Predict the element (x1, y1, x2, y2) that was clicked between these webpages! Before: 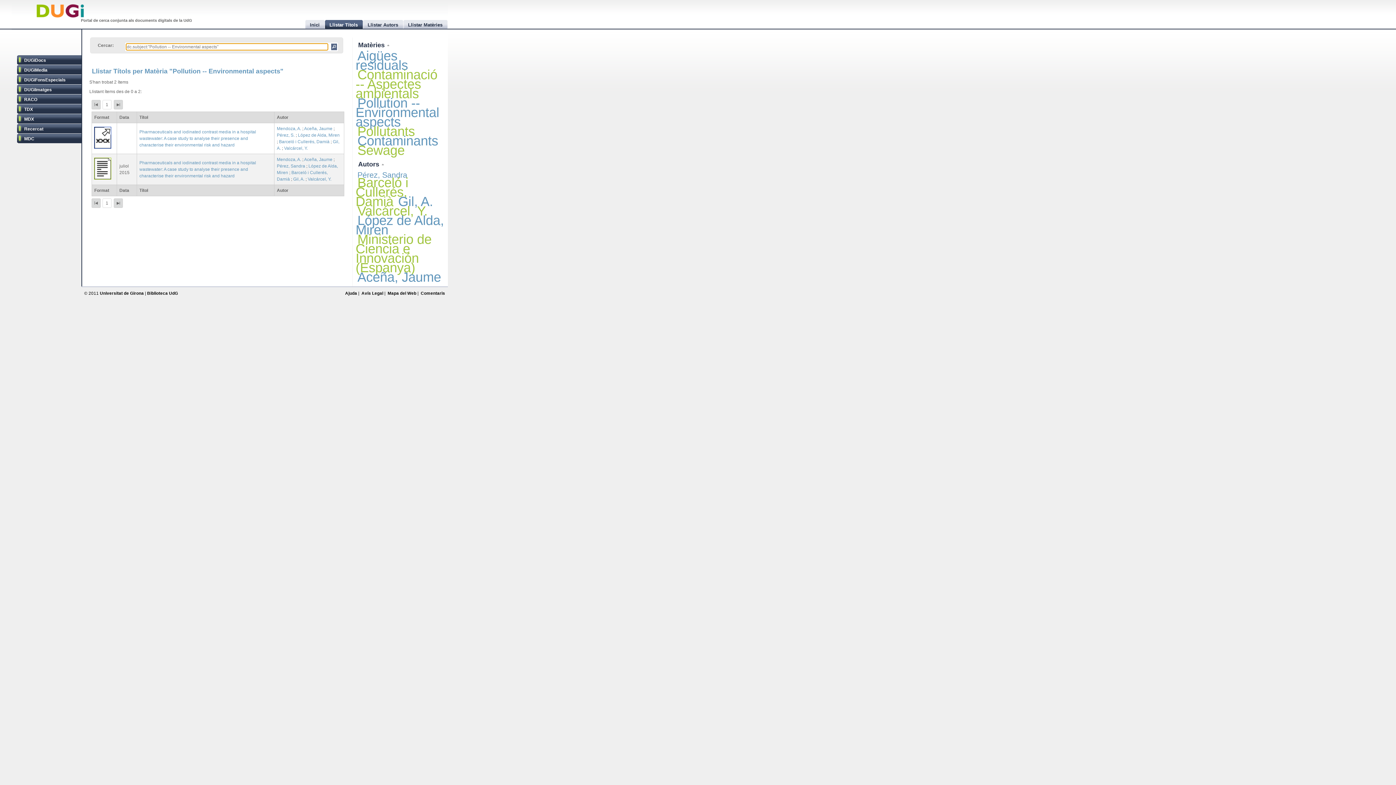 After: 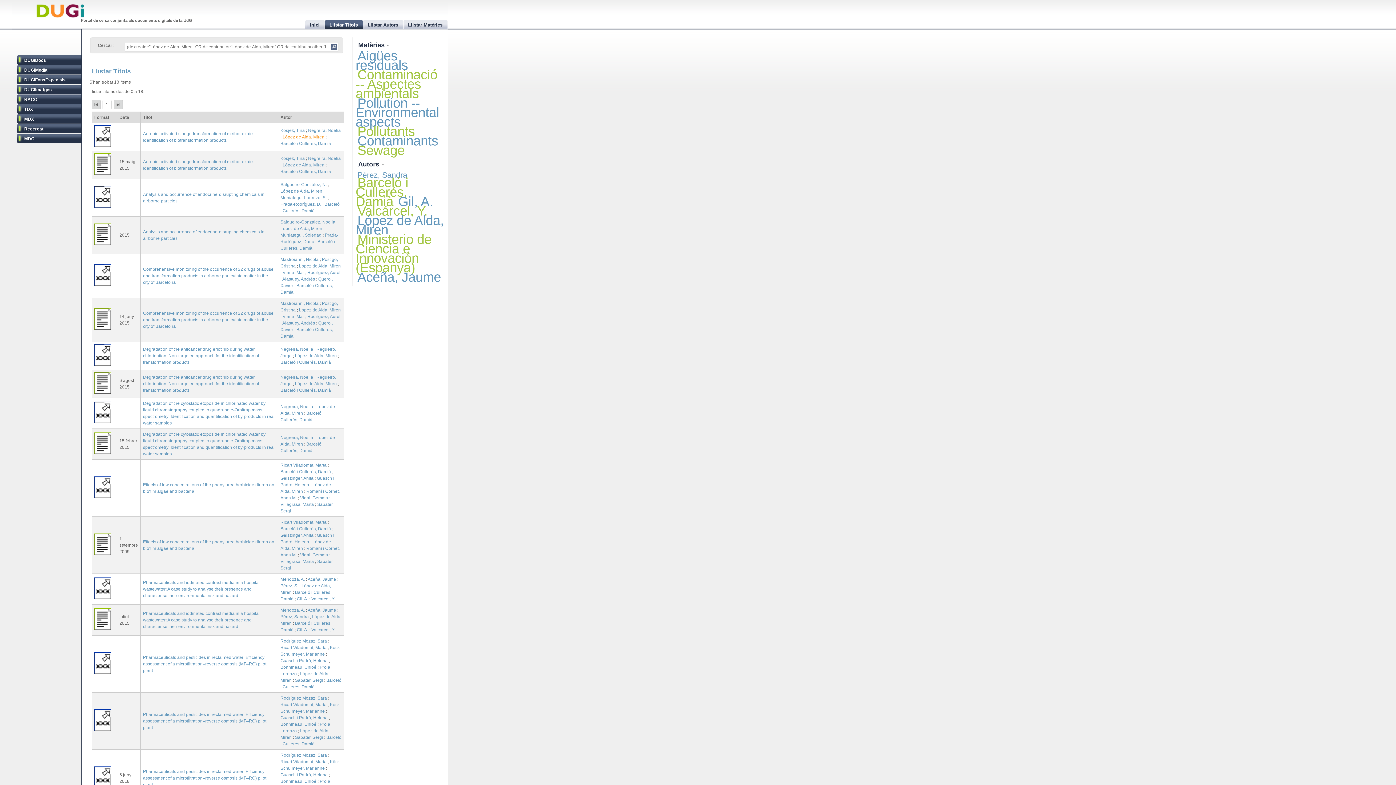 Action: bbox: (297, 132, 339, 137) label: López de Alda, Miren